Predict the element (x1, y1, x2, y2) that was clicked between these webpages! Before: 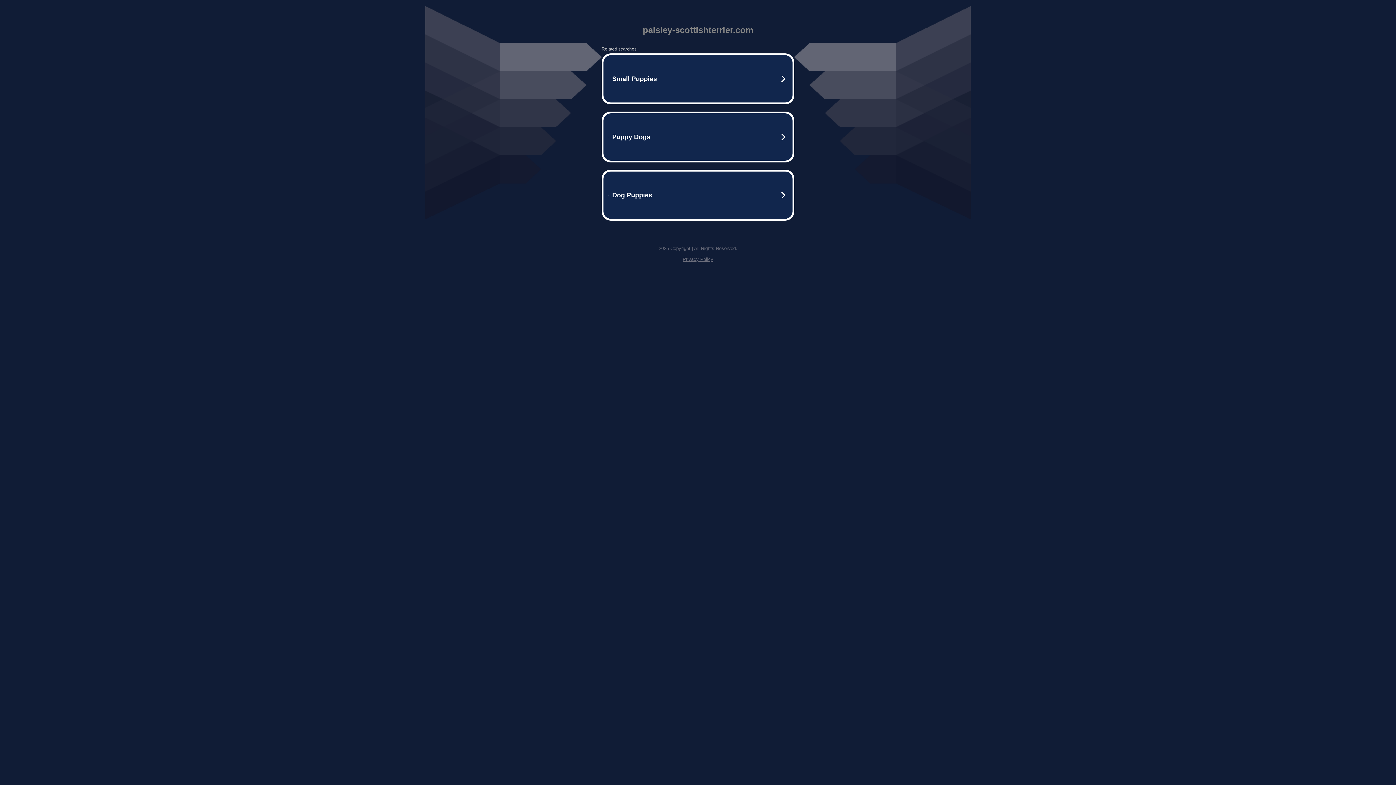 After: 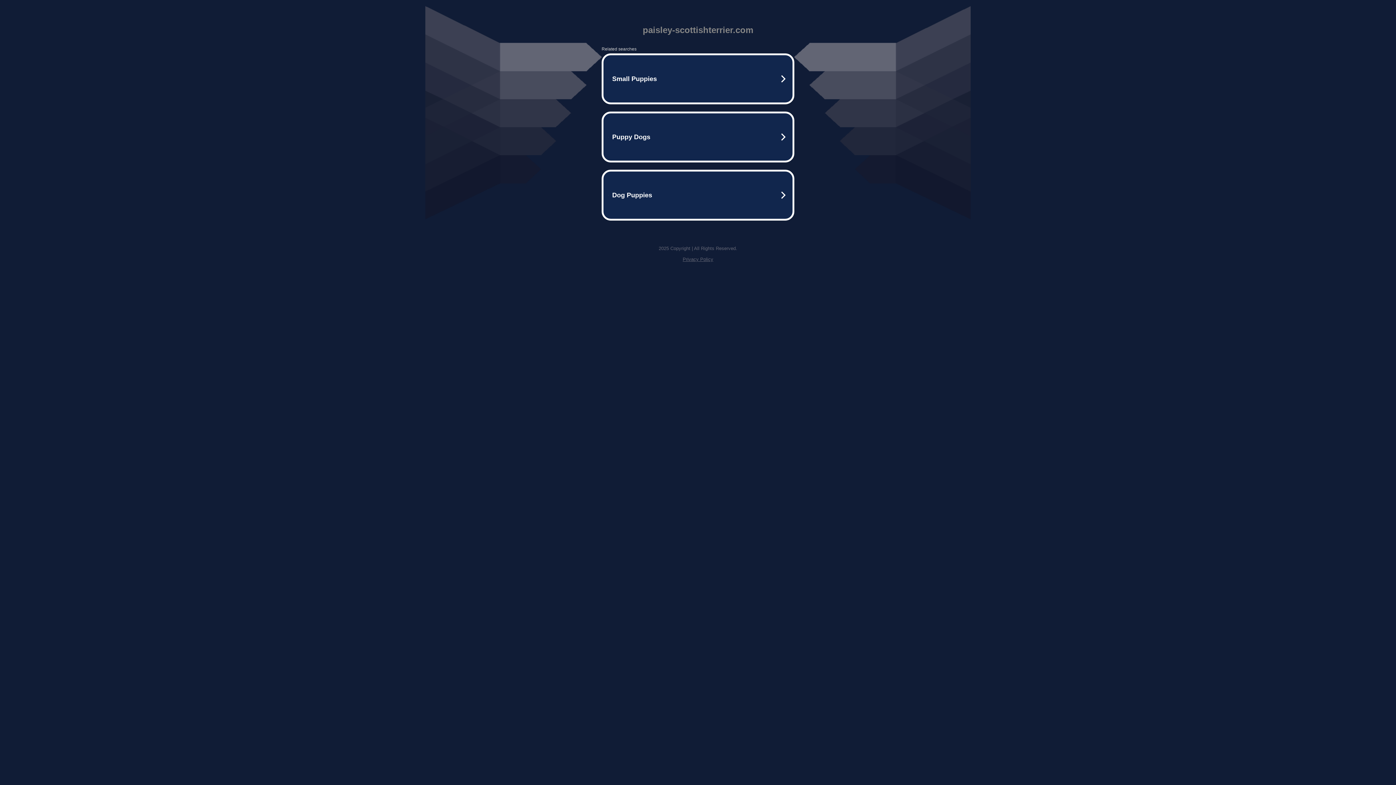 Action: label: Privacy Policy bbox: (682, 256, 713, 262)